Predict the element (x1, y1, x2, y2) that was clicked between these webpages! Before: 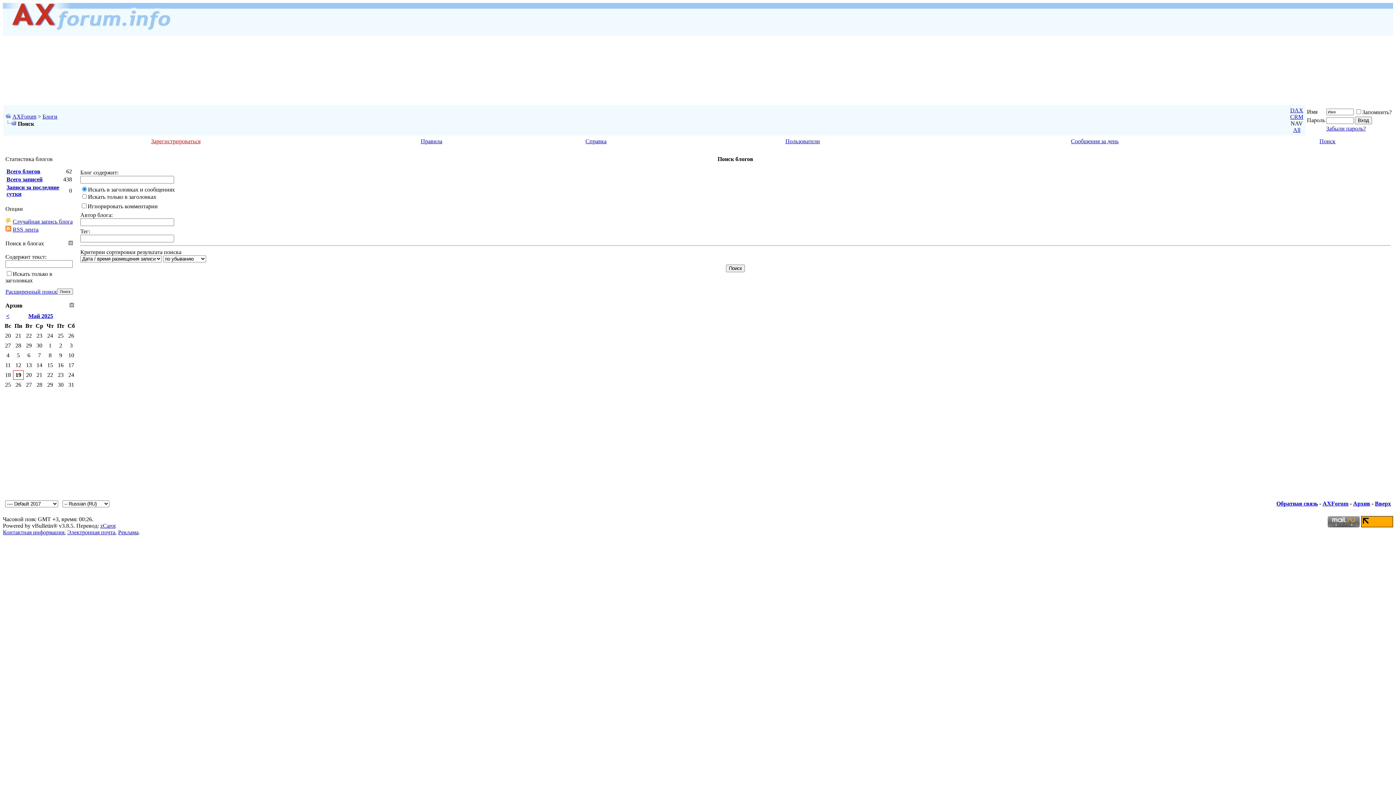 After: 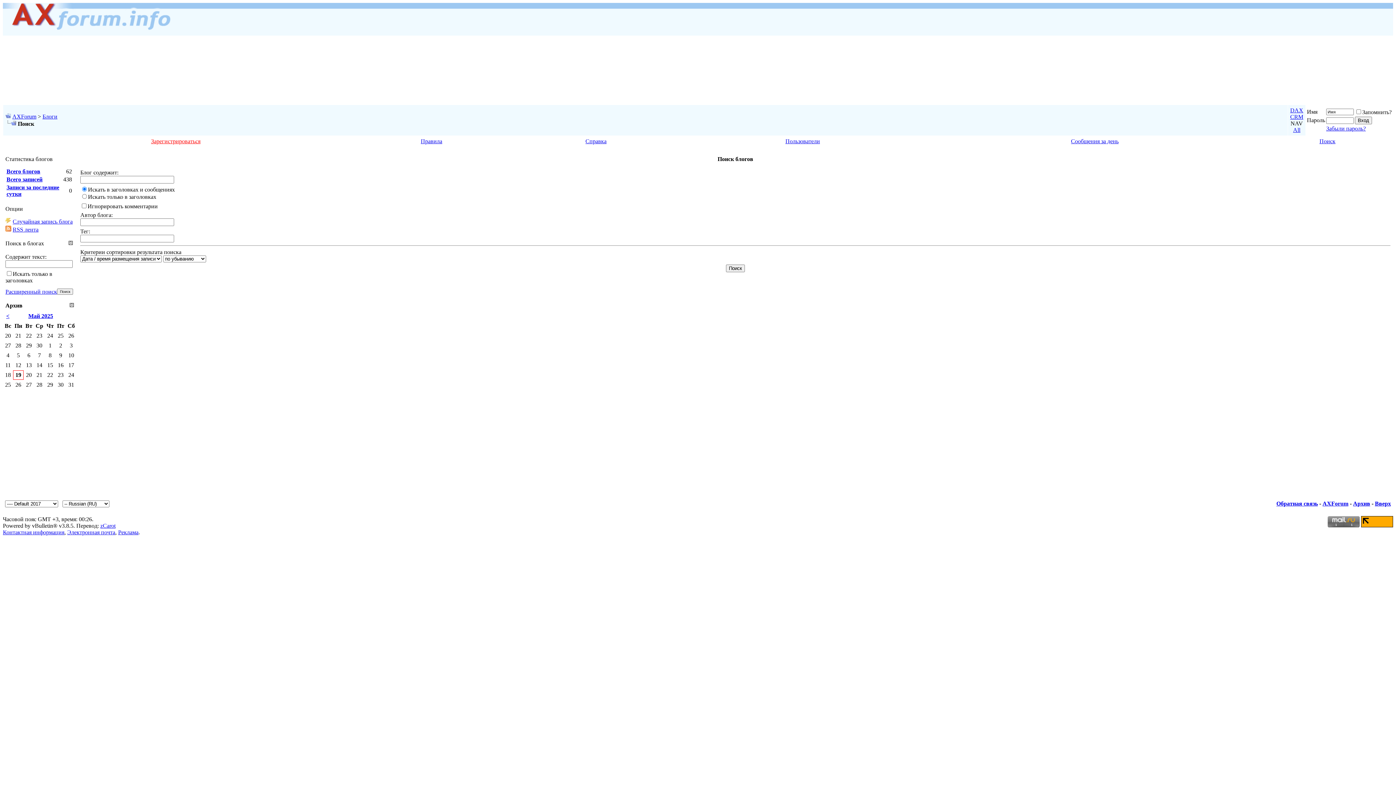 Action: bbox: (5, 288, 57, 294) label: Расширенный поиск